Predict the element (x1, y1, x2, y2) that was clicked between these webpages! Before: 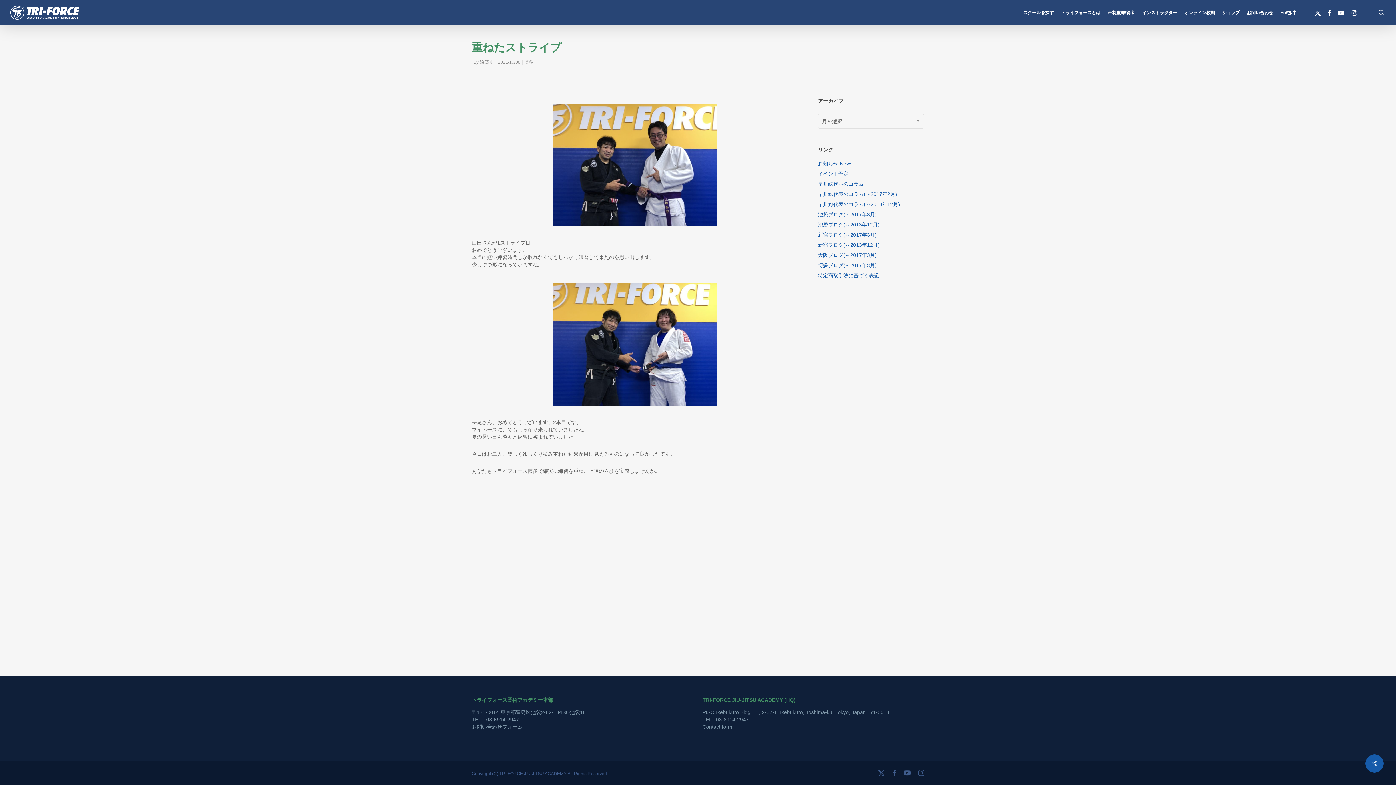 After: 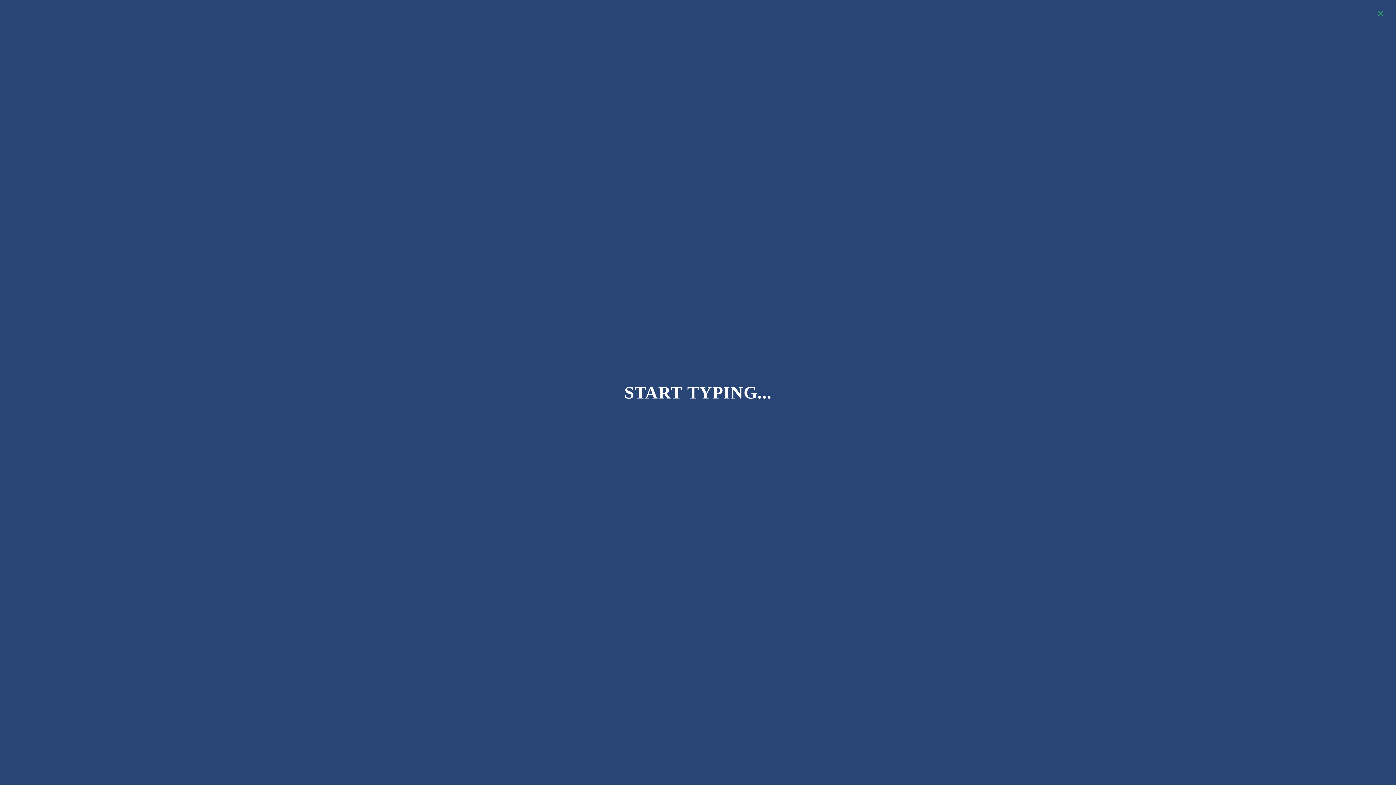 Action: label: 検索 bbox: (1369, 0, 1396, 25)